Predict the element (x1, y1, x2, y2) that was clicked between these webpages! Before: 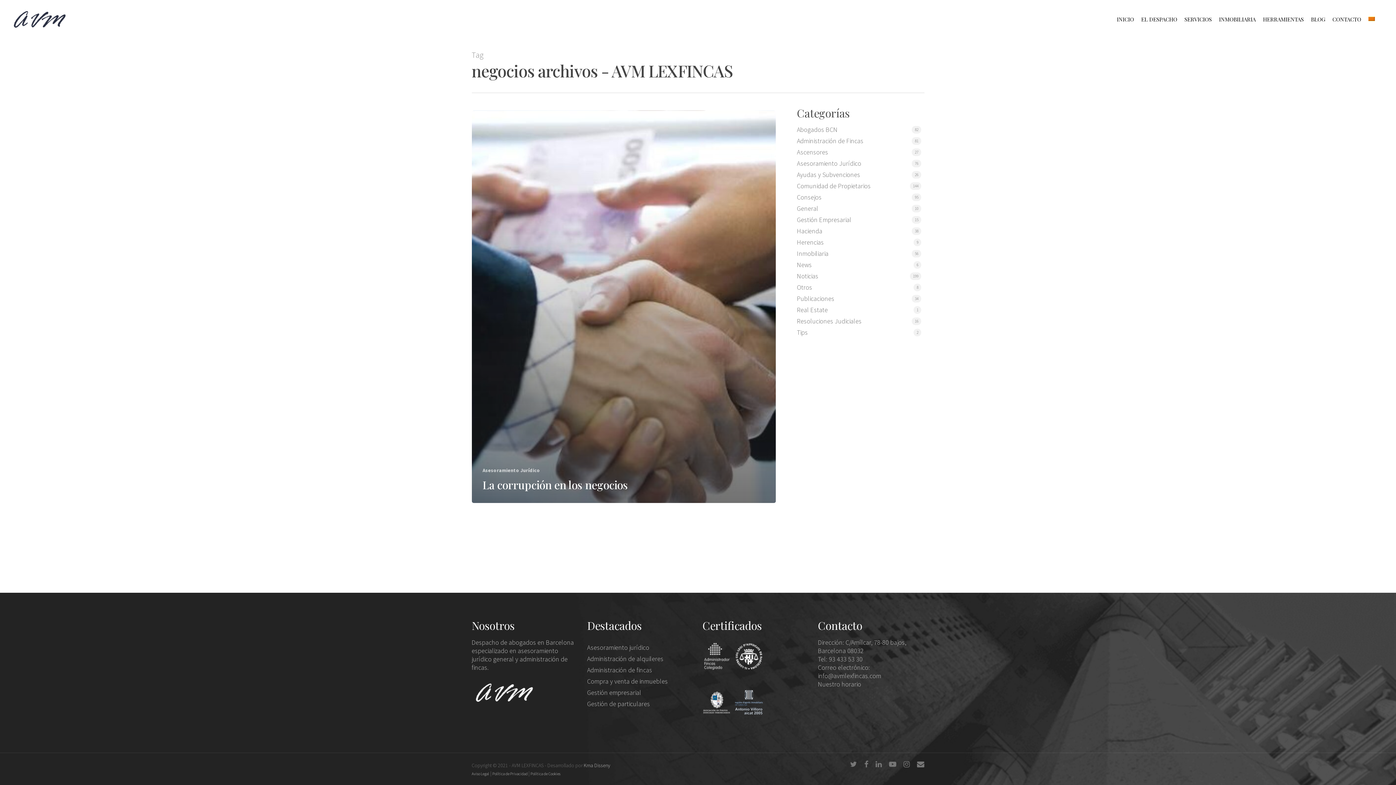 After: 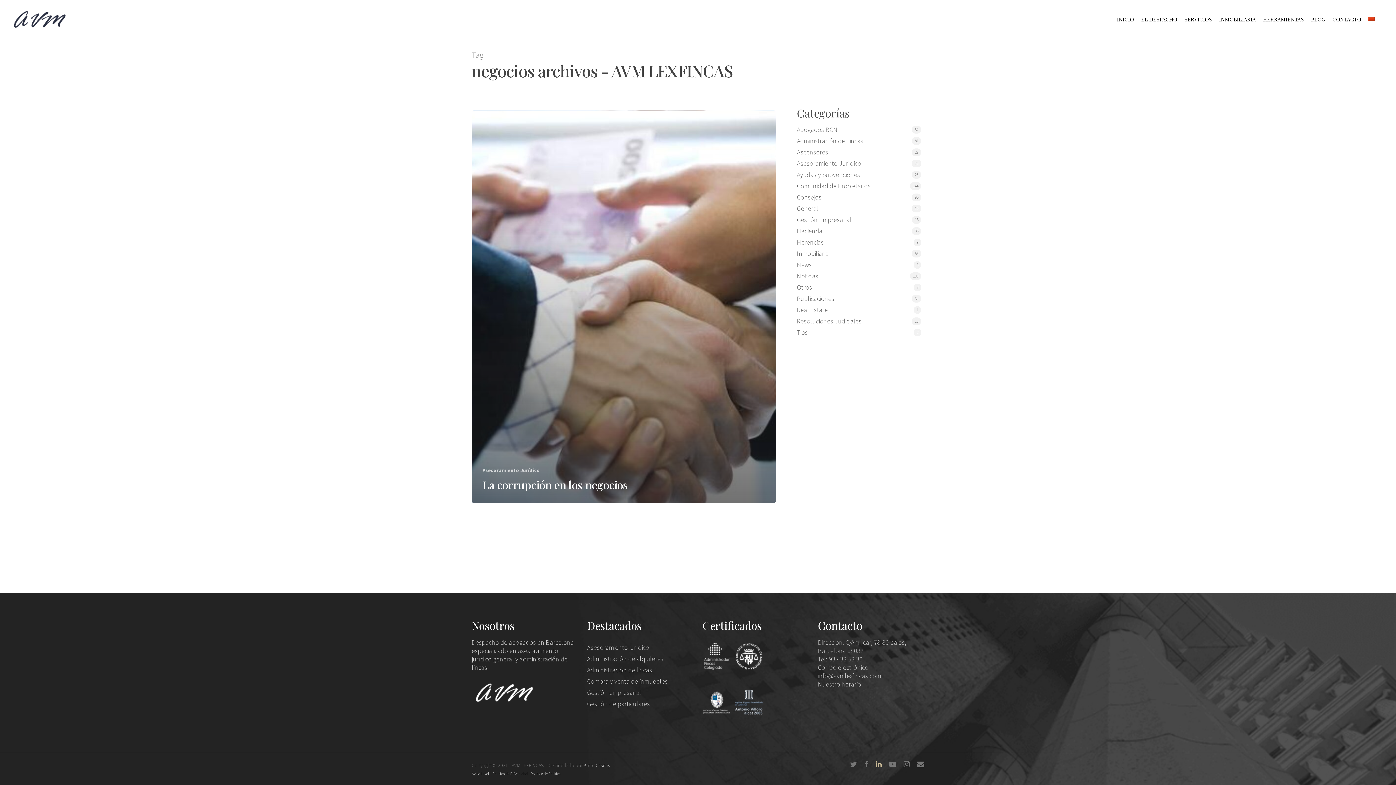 Action: label: linkedin bbox: (875, 760, 881, 769)